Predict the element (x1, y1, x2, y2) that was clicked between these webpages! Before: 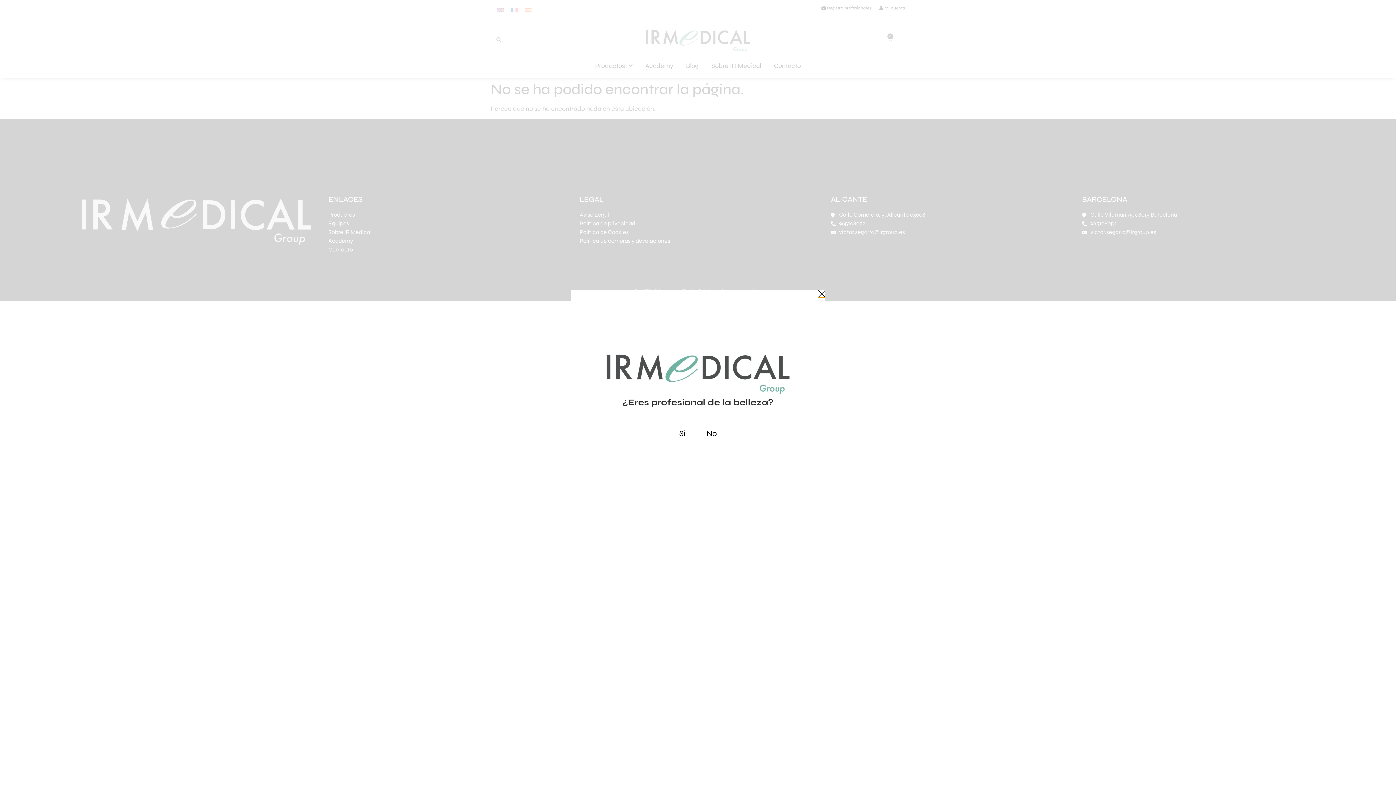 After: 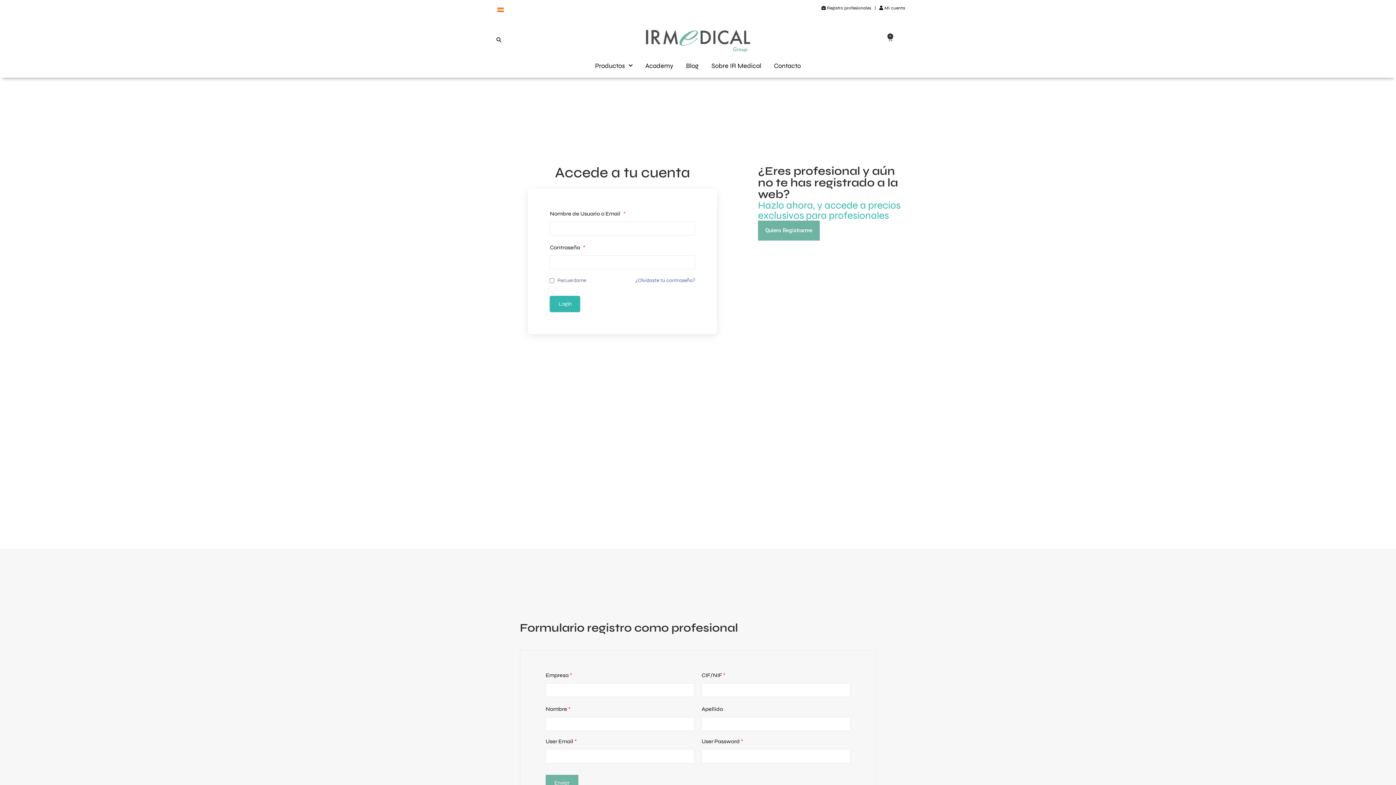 Action: label: Si bbox: (668, 425, 696, 442)